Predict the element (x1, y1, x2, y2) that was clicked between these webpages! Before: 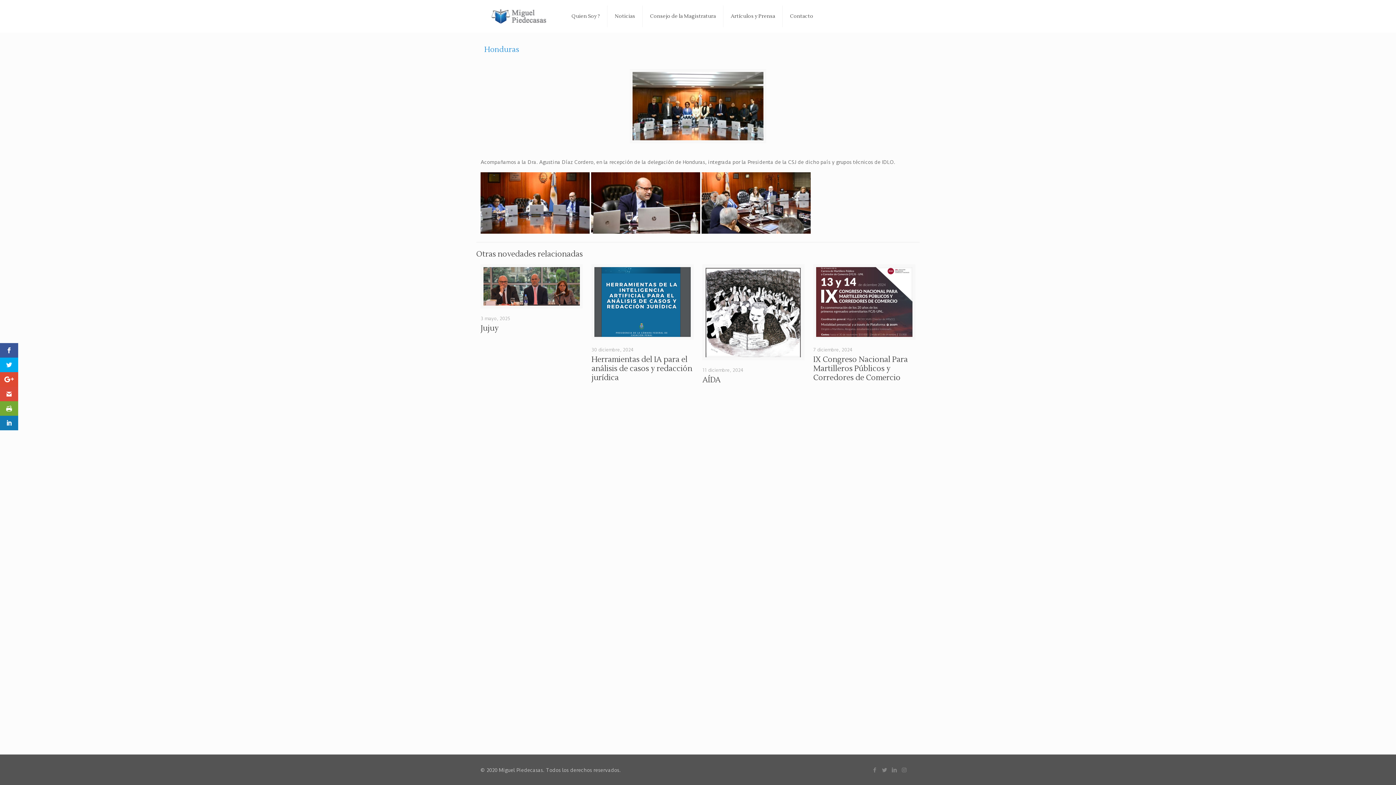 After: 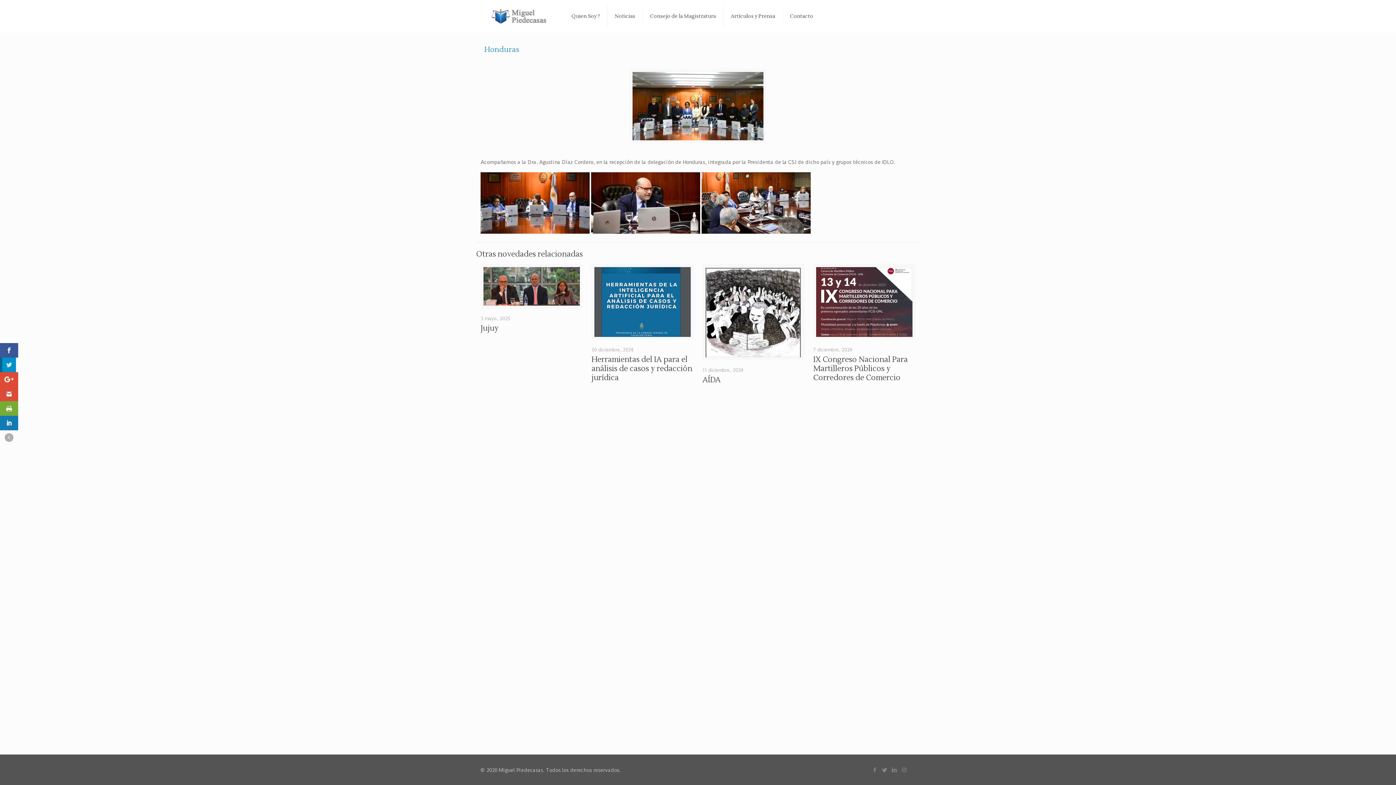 Action: bbox: (0, 357, 18, 372)